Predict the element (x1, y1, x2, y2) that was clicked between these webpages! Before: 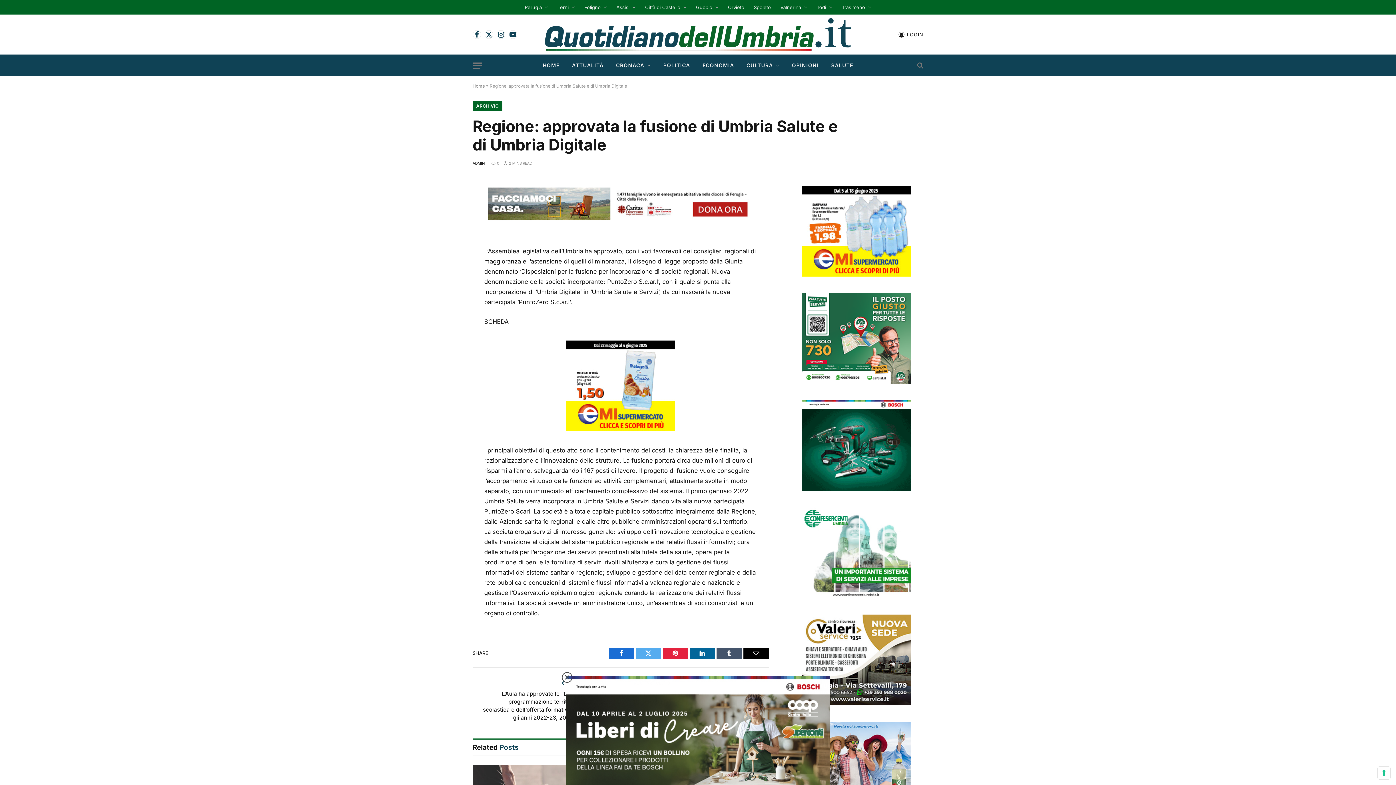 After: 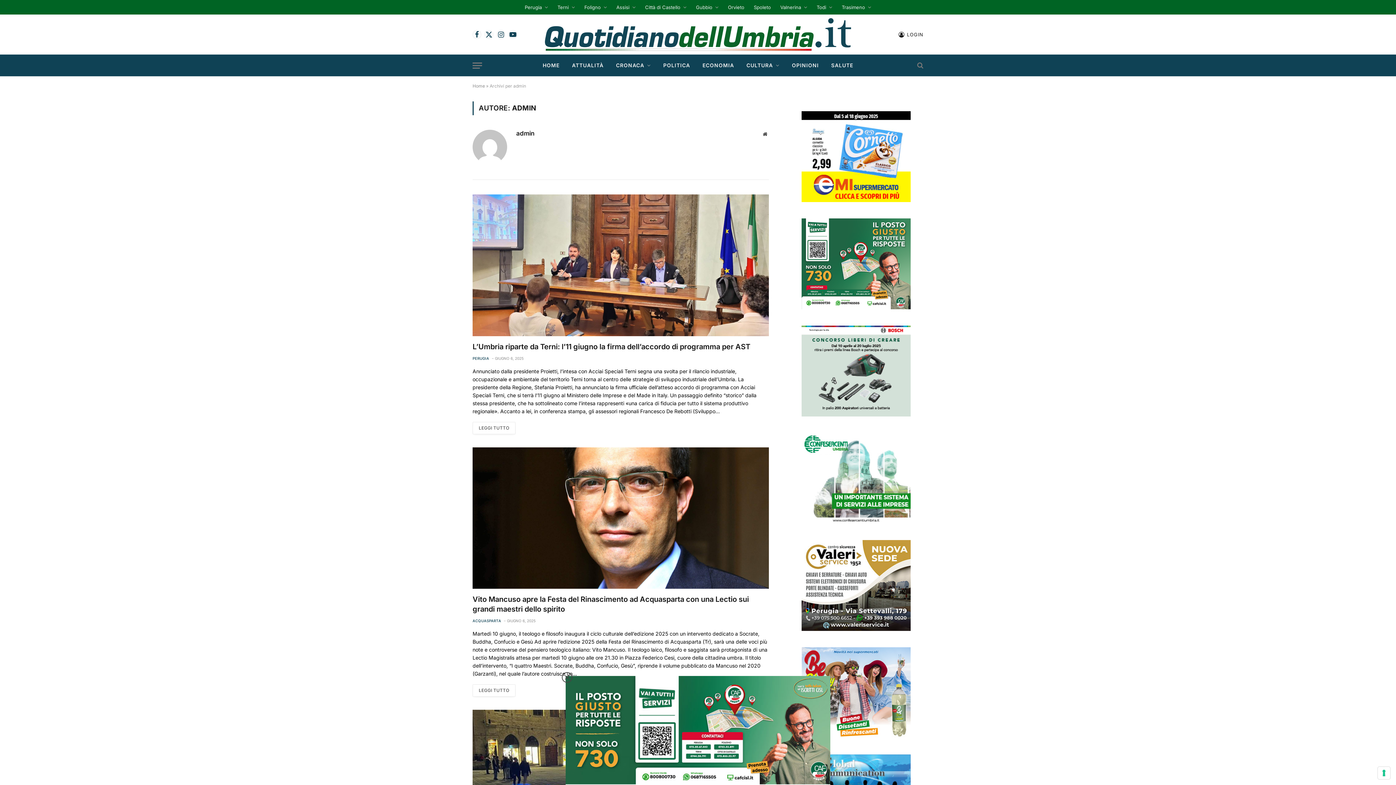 Action: label: ADMIN bbox: (472, 161, 485, 165)